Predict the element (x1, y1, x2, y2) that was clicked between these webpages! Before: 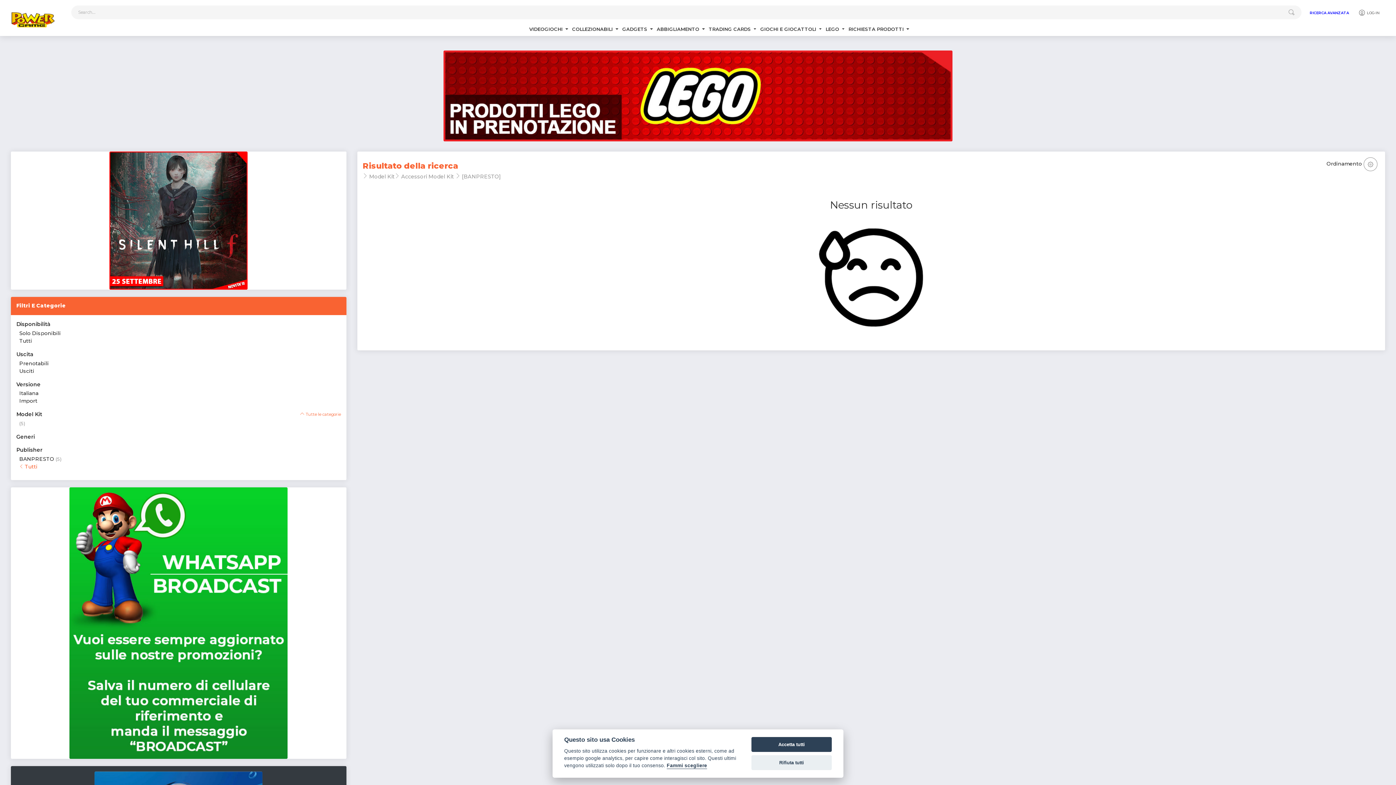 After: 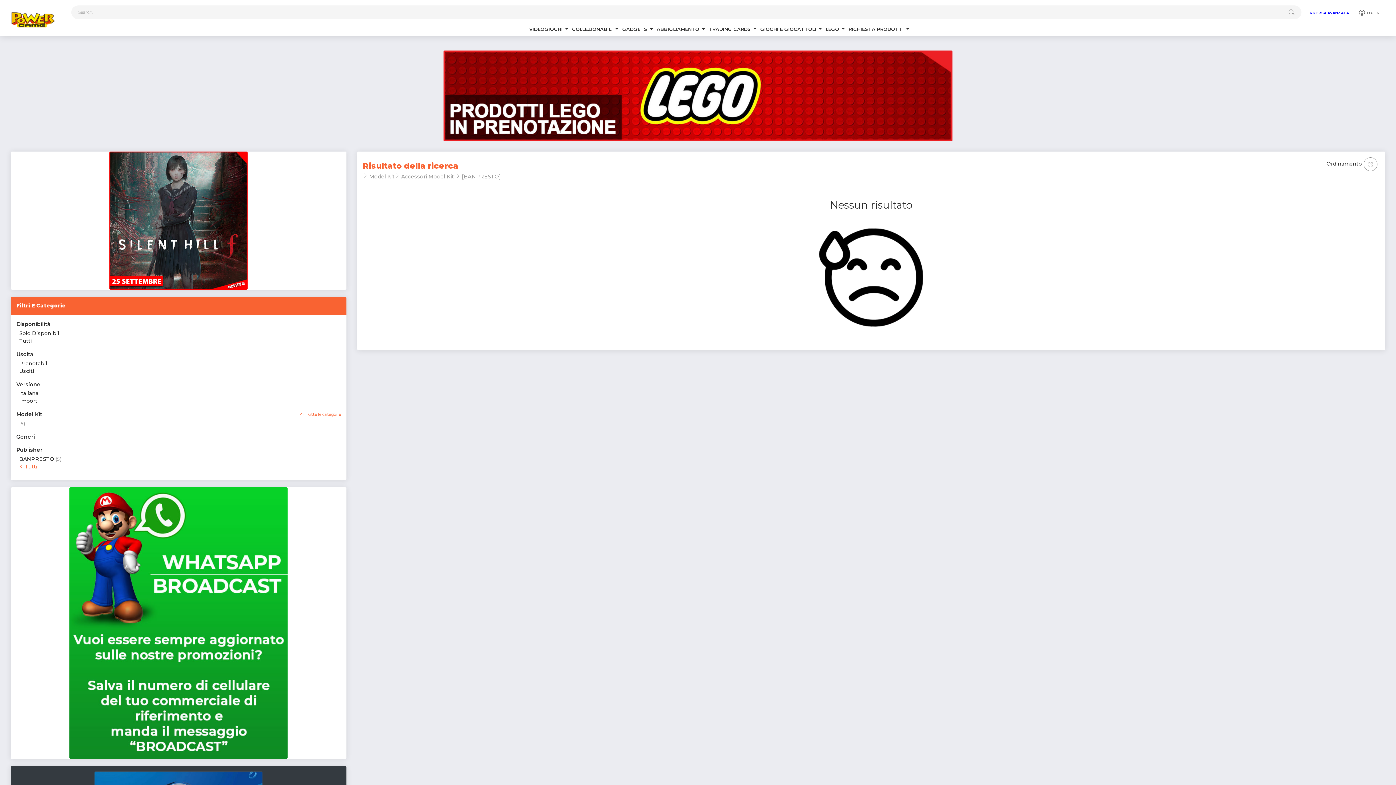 Action: label: Accetta tutti bbox: (751, 737, 832, 752)